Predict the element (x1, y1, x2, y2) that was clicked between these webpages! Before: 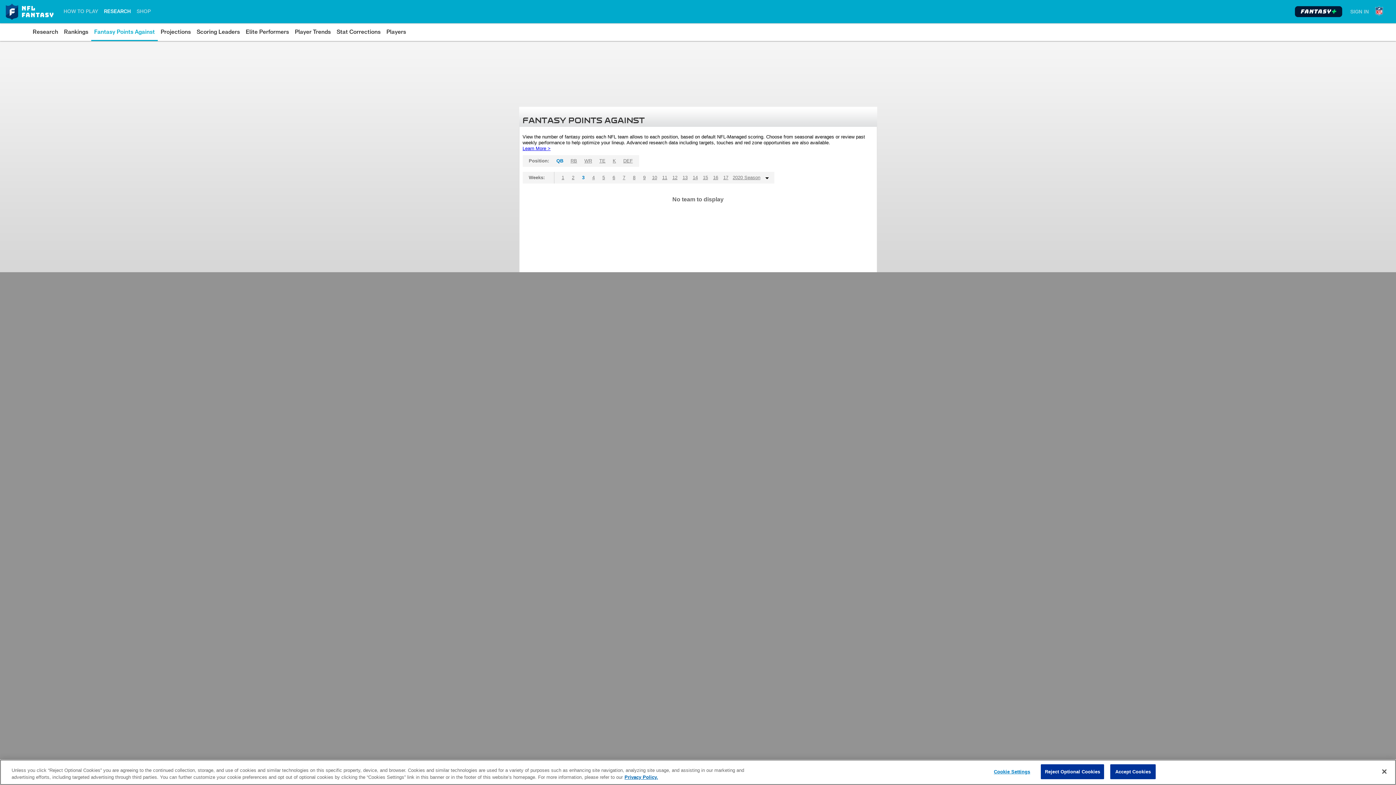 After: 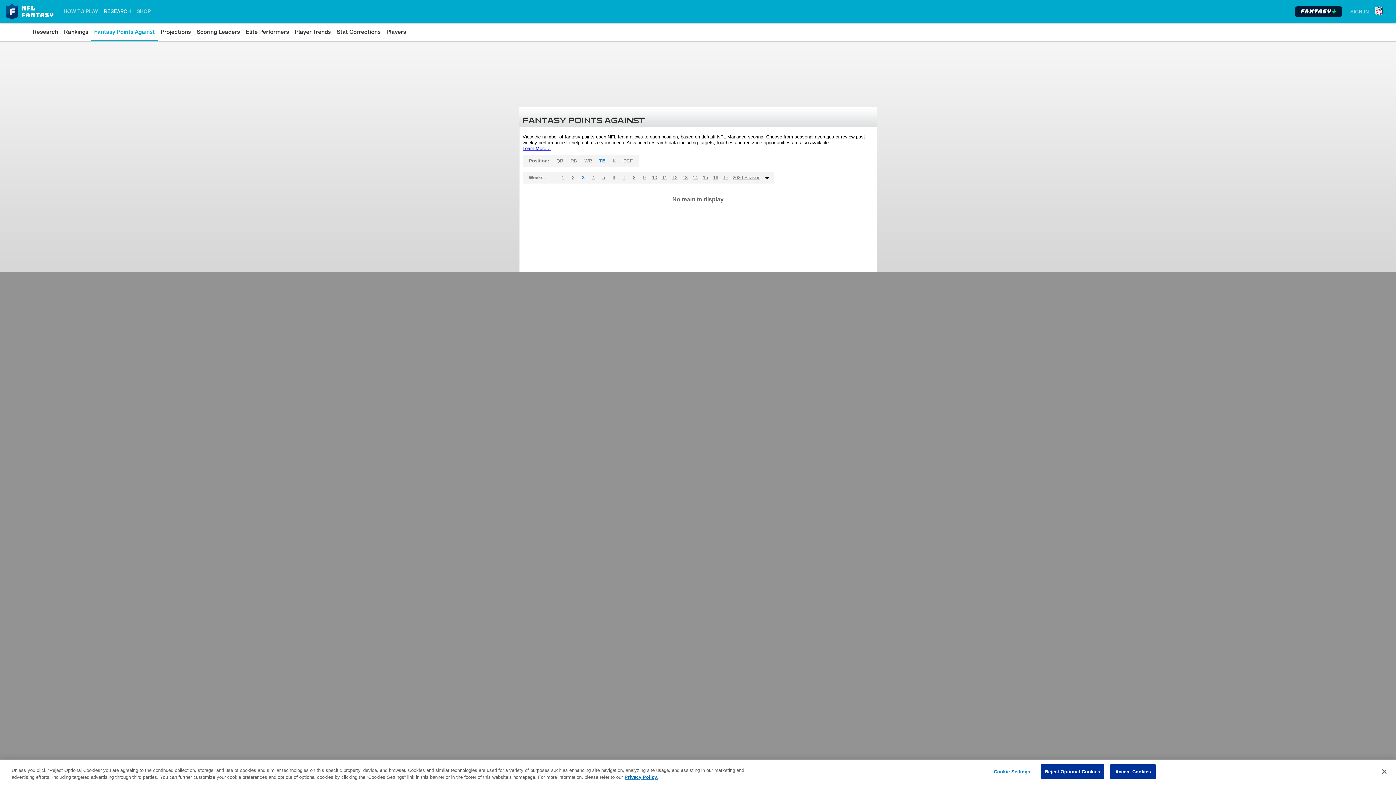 Action: bbox: (596, 155, 608, 166) label: TE